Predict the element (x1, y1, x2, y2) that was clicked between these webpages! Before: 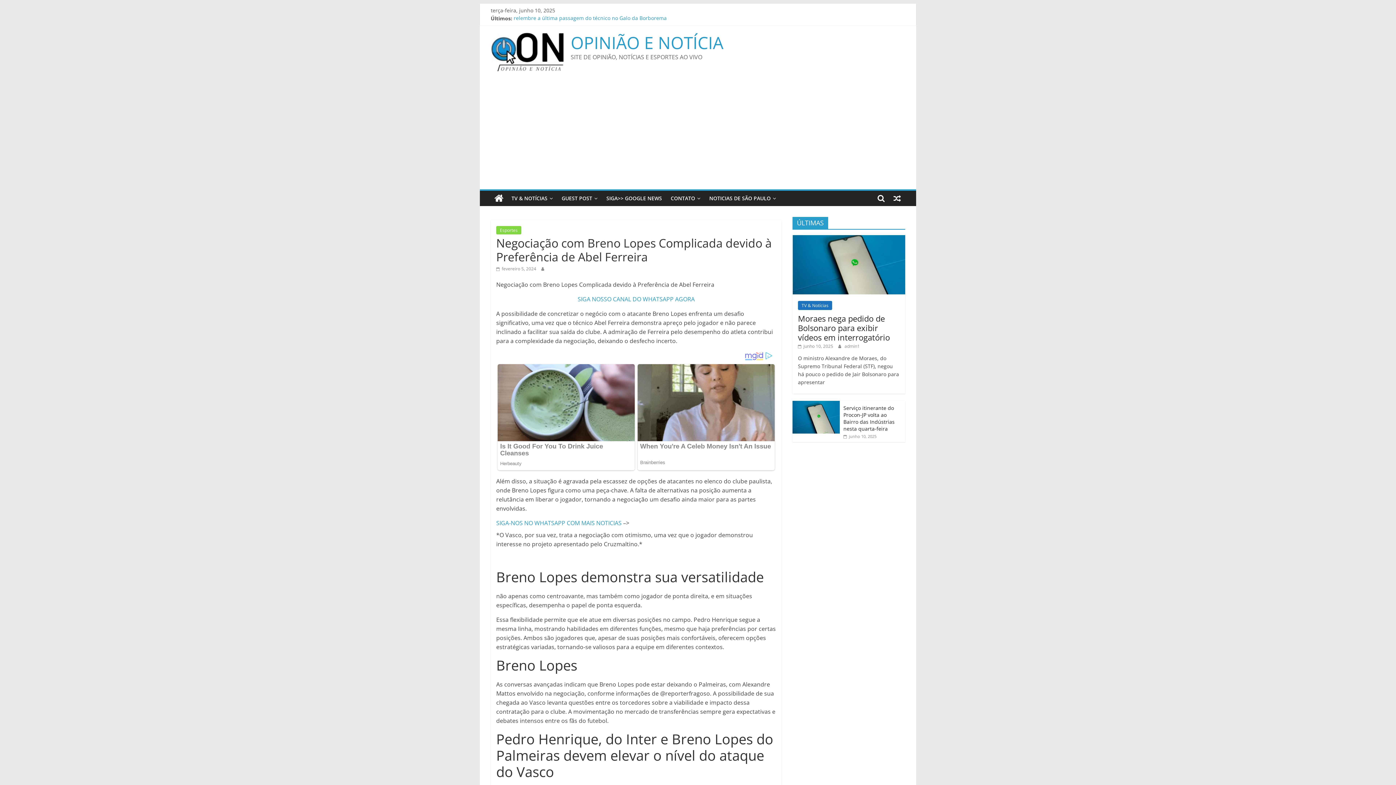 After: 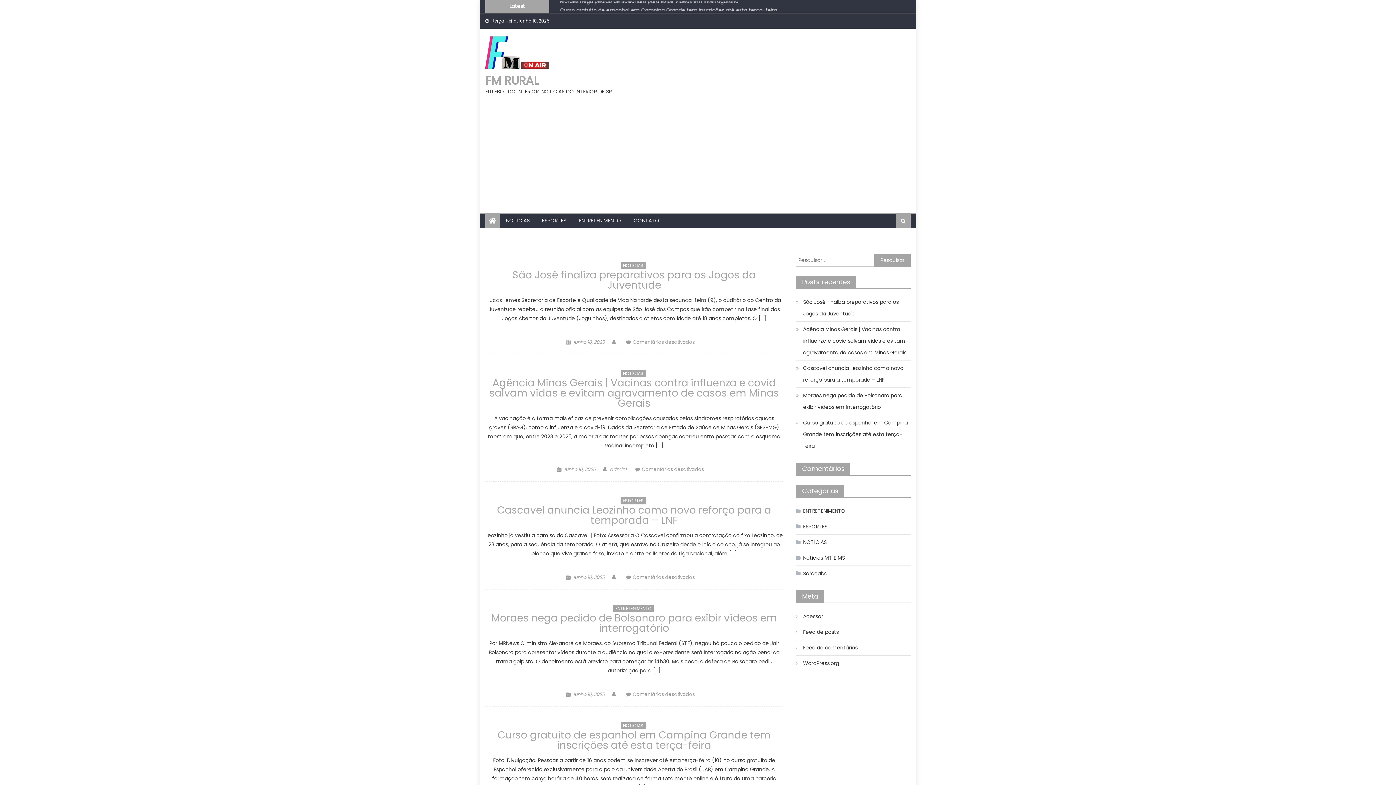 Action: bbox: (705, 190, 780, 206) label: NOTICIAS DE SÃO PAULO